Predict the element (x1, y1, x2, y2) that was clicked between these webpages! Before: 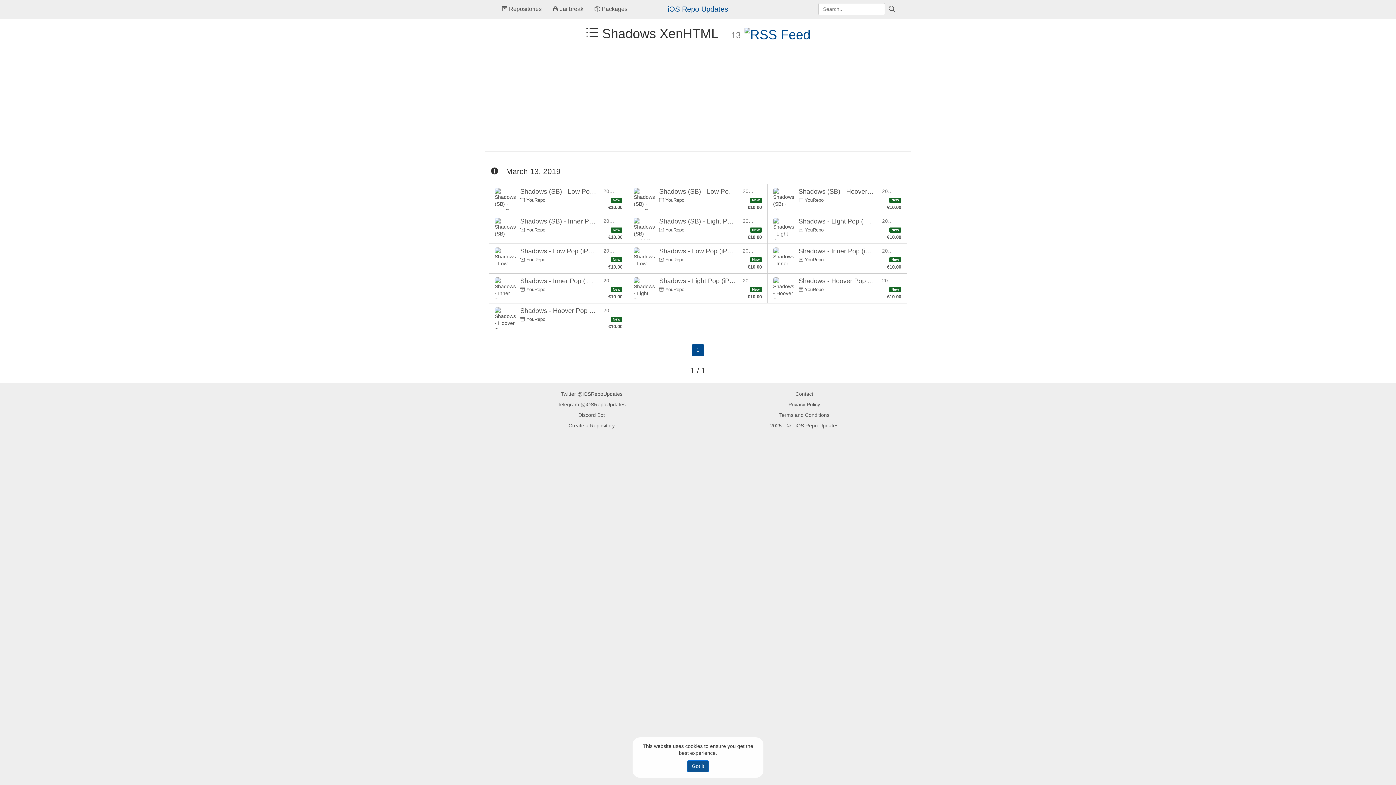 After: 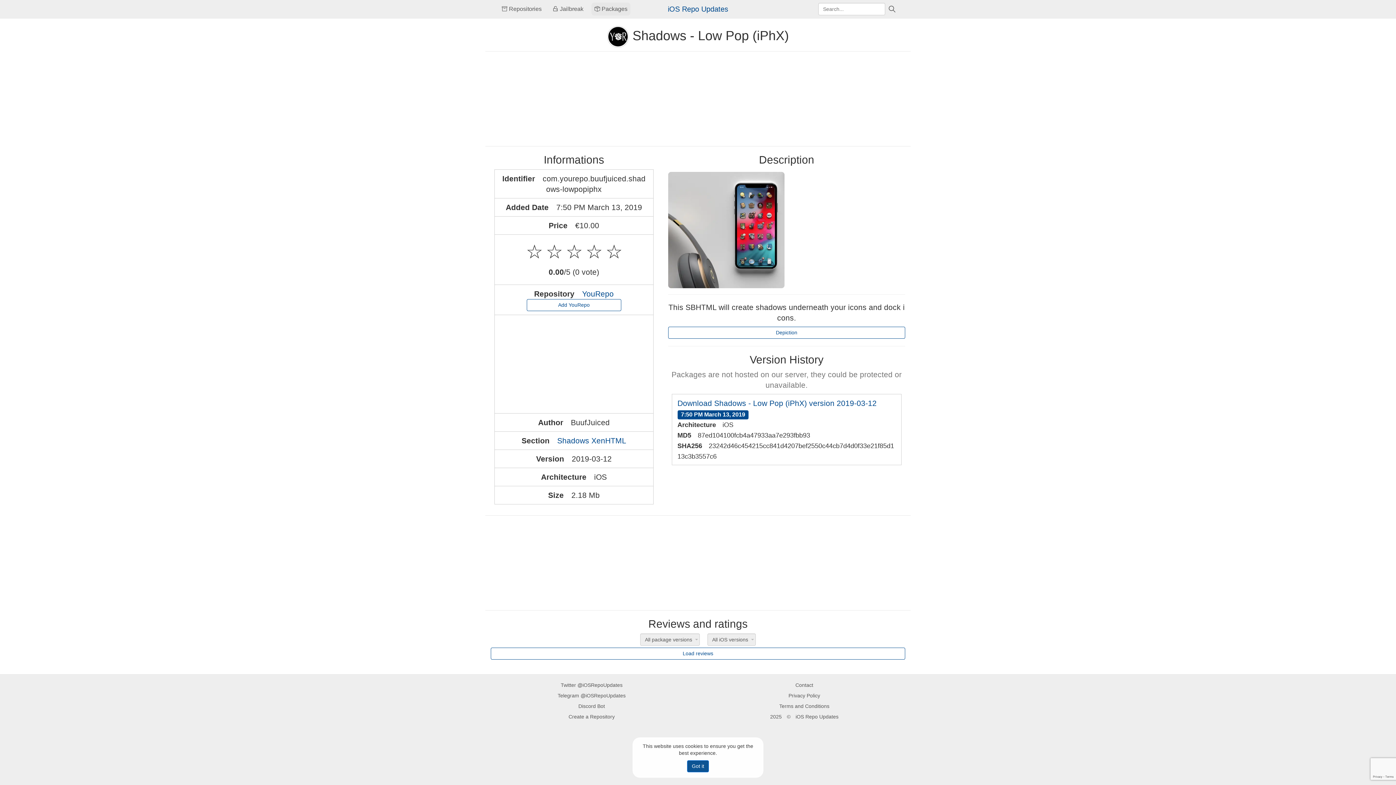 Action: label: Shadows - Low Pop (iPhX) 2019-03-12

 YouRepo
New

€10.00 bbox: (628, 243, 767, 273)